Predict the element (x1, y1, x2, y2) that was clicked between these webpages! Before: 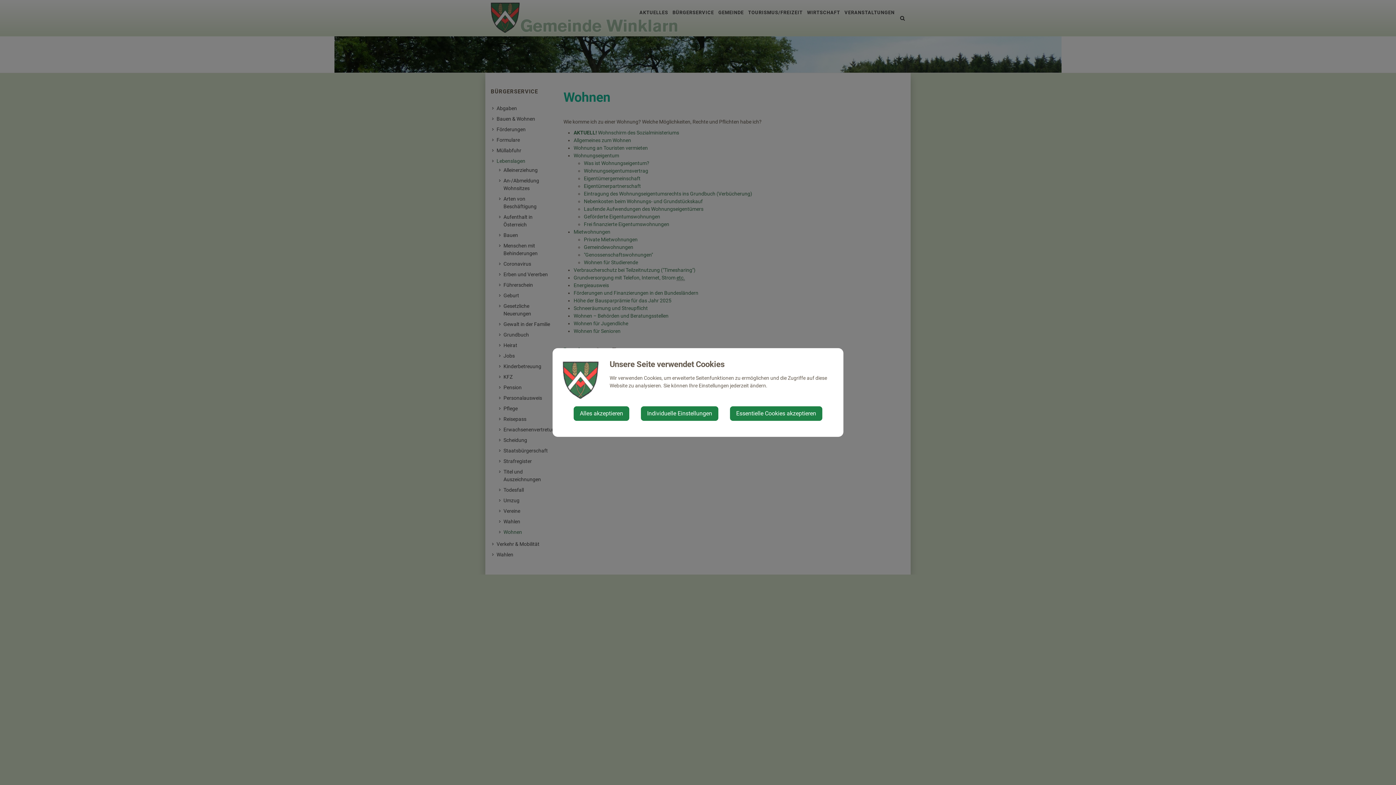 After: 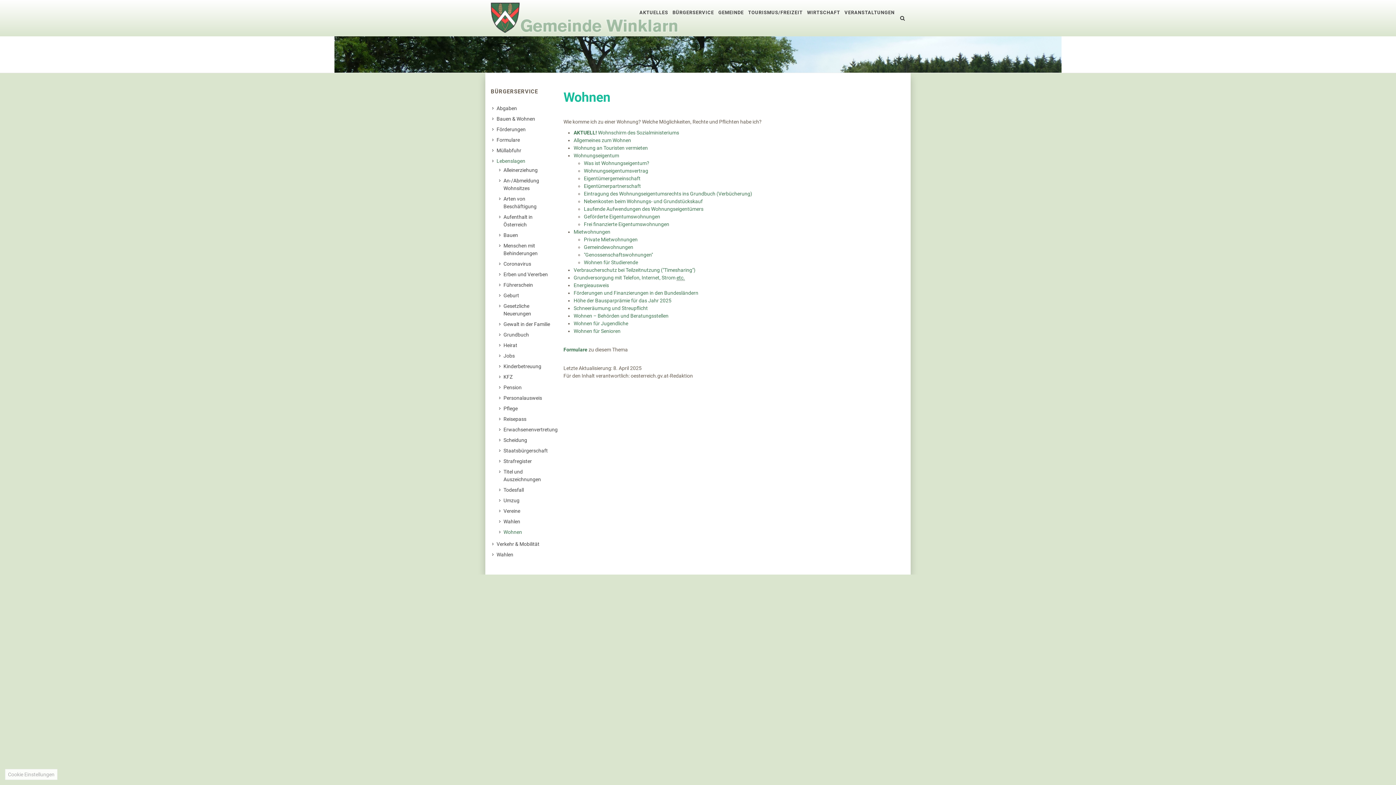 Action: bbox: (573, 406, 629, 421) label: Alles akzeptieren